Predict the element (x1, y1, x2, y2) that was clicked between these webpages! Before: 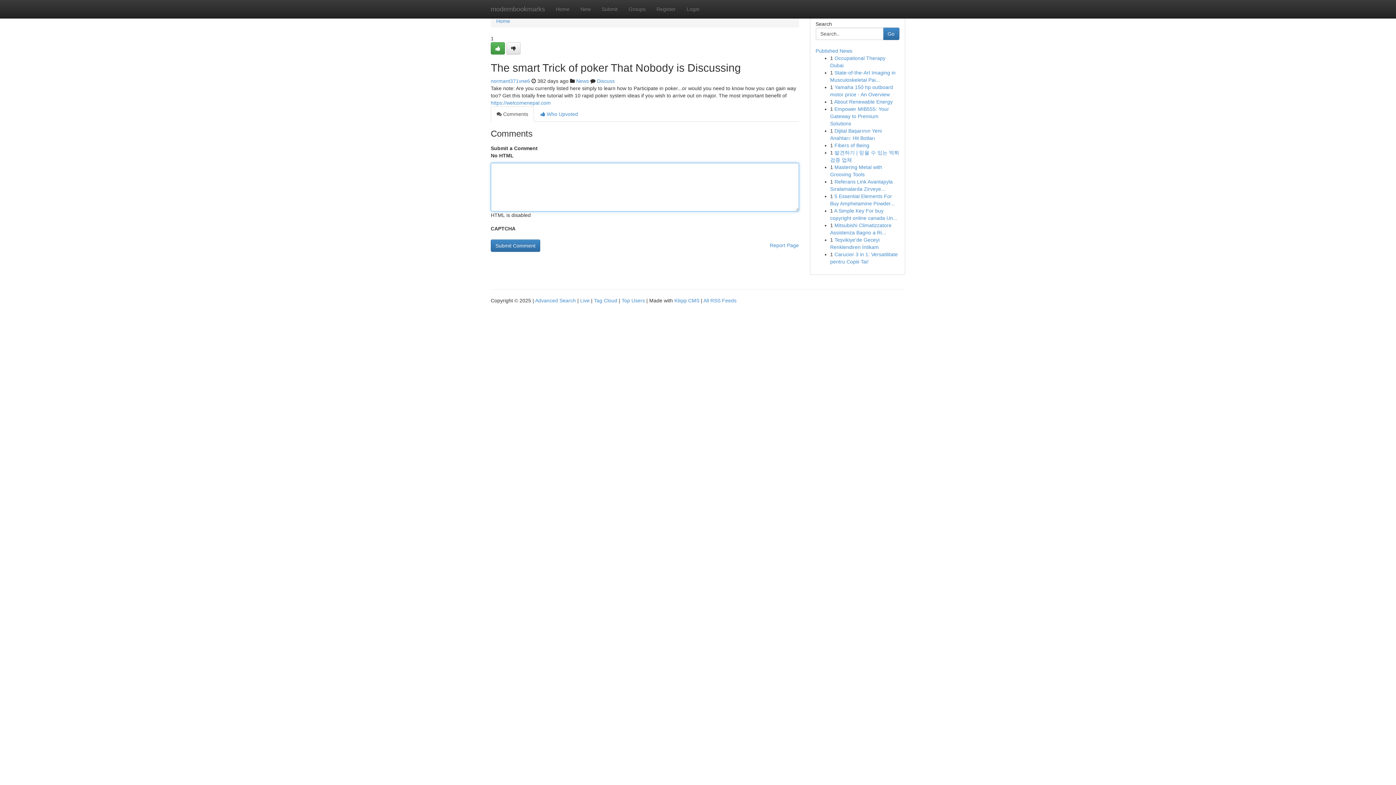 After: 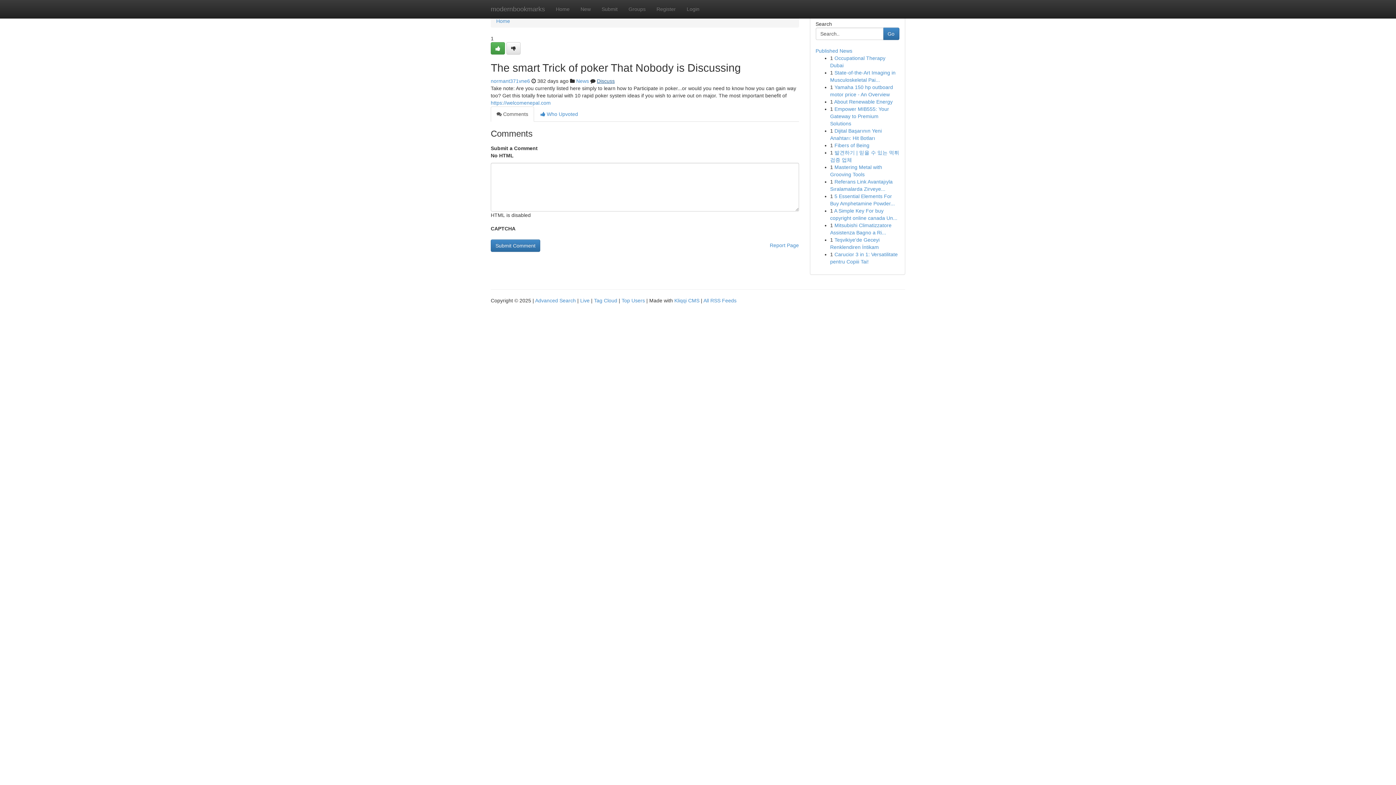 Action: label: Discuss bbox: (597, 78, 614, 84)